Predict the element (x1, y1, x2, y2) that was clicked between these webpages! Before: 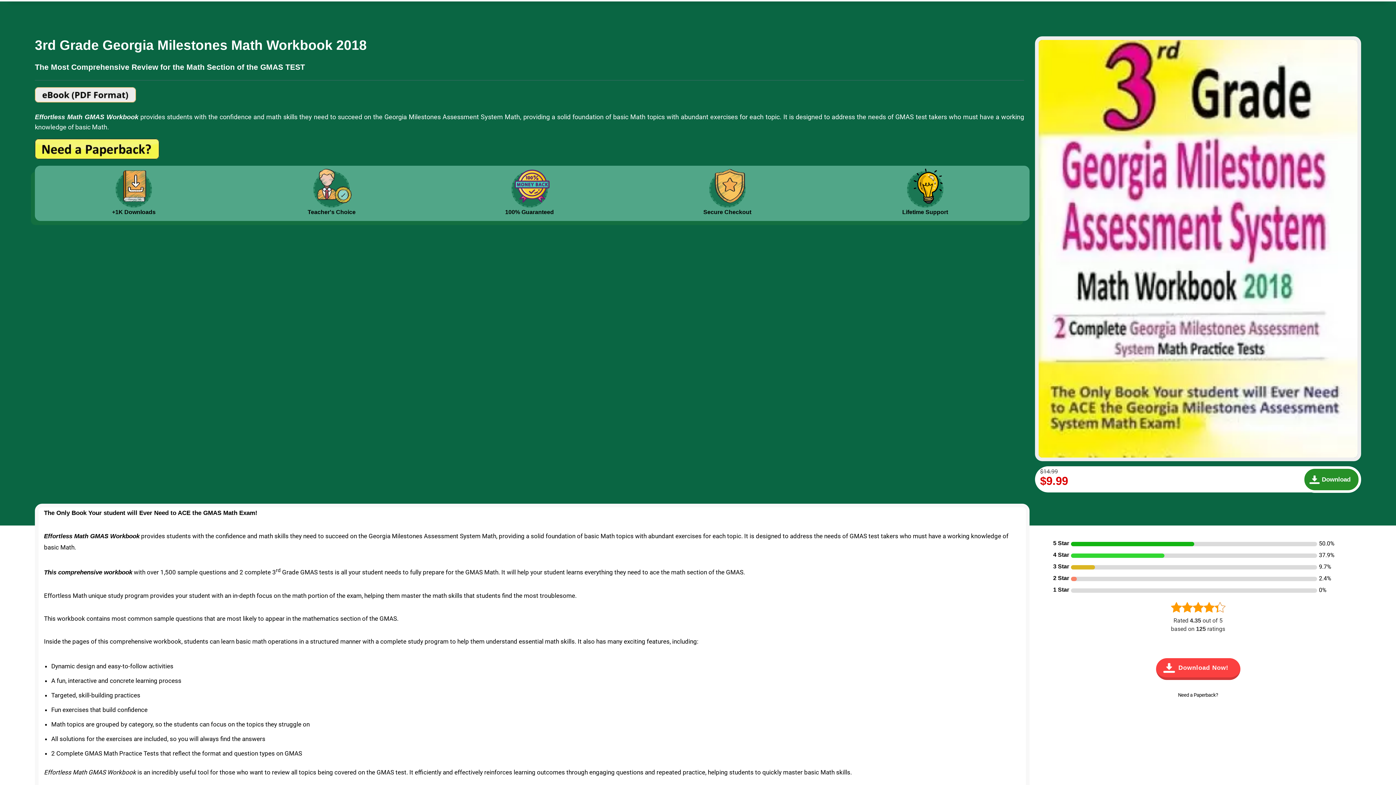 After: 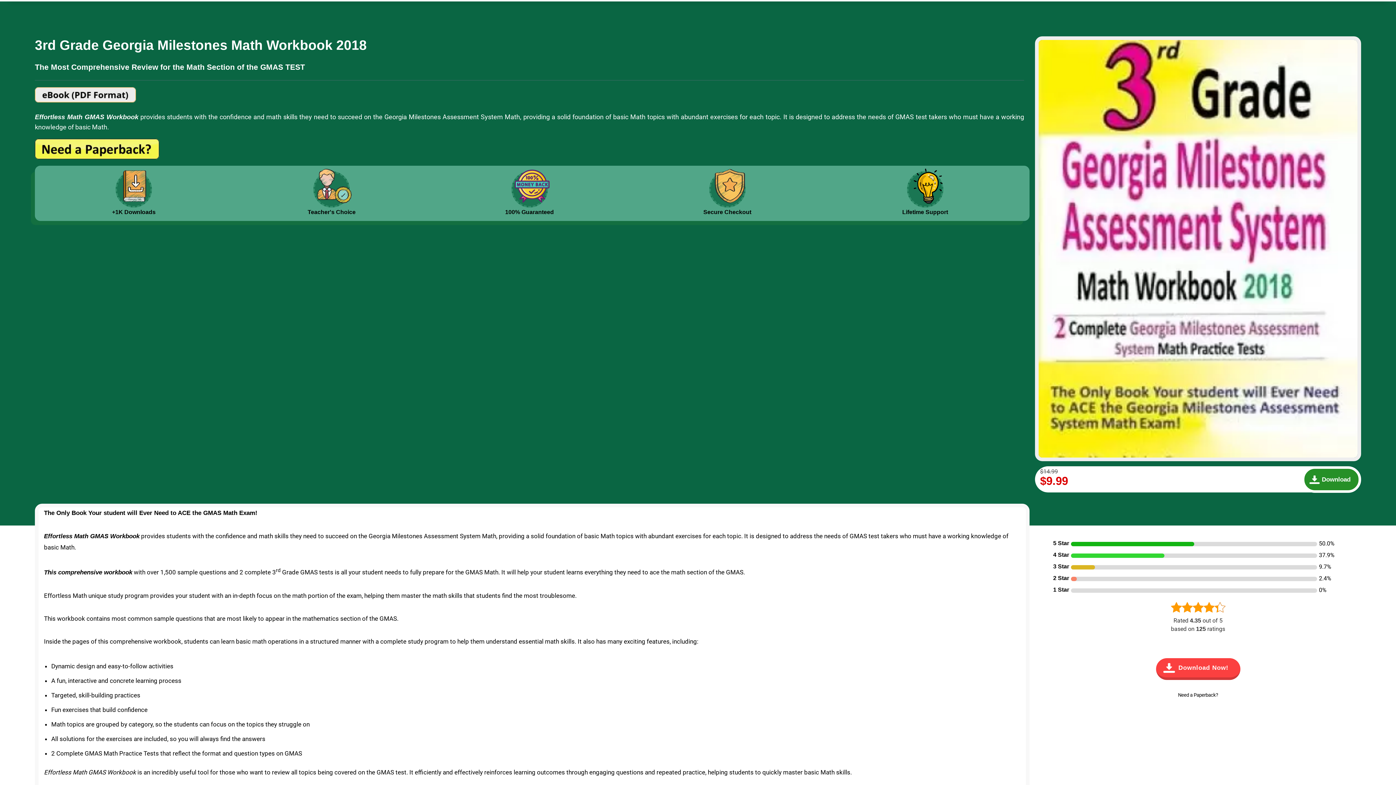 Action: bbox: (34, 138, 1024, 159)